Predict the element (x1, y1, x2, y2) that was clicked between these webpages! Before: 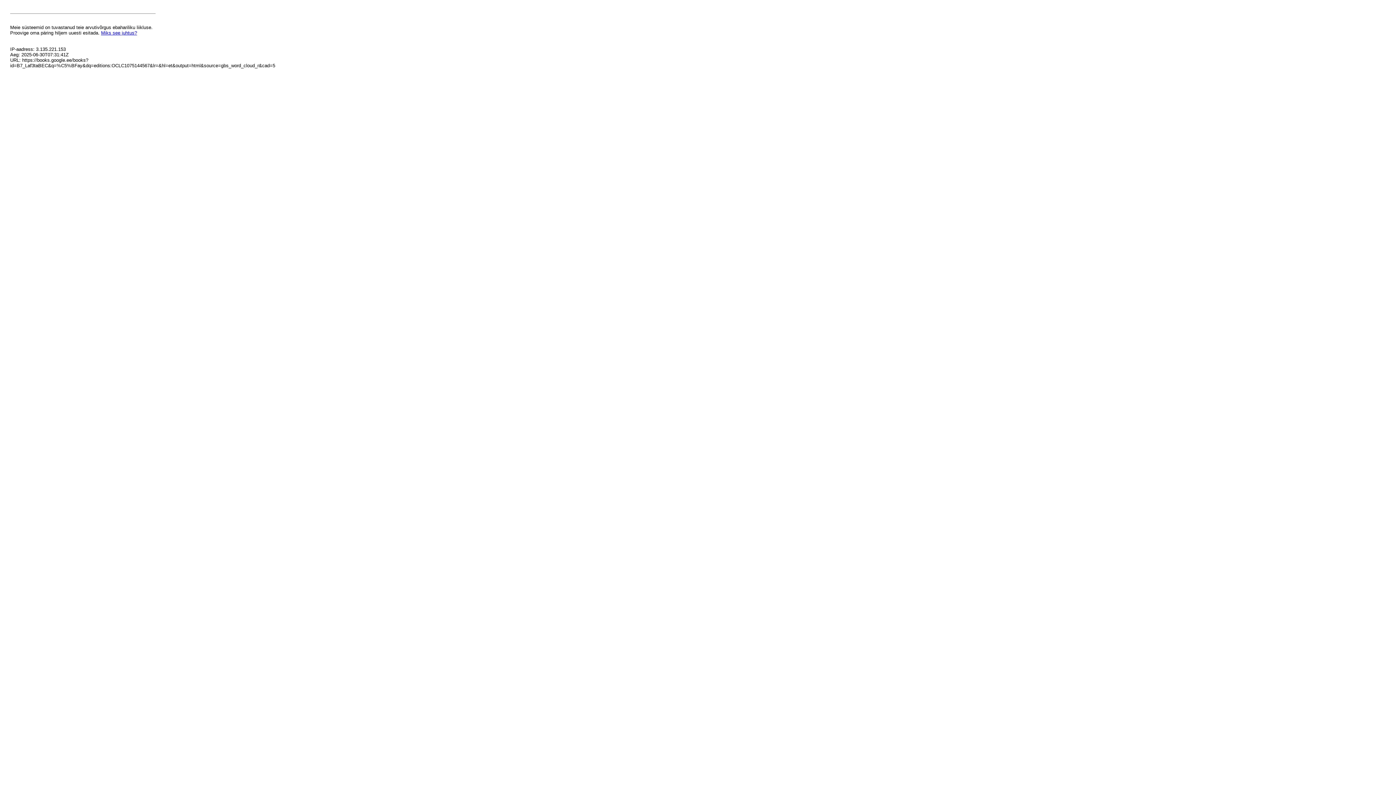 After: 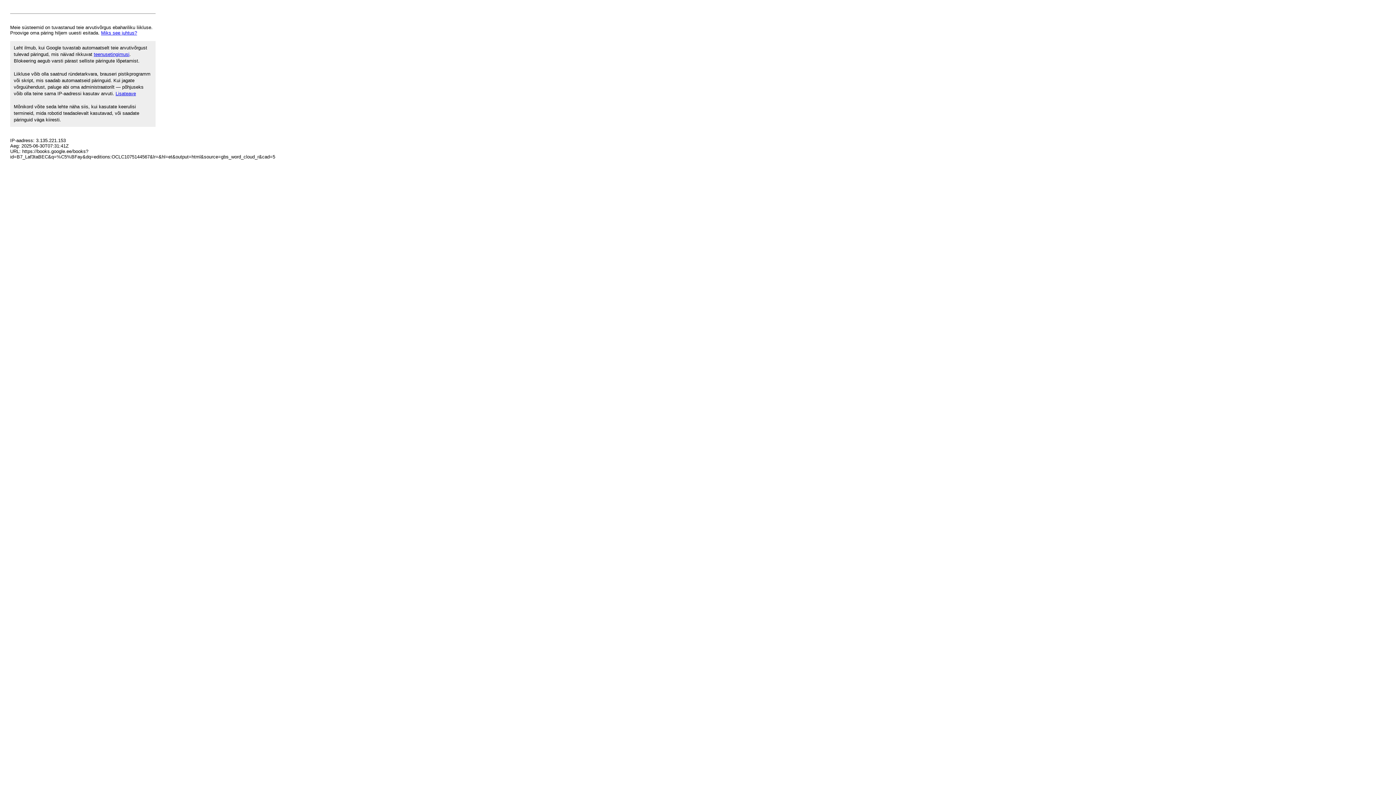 Action: label: Miks see juhtus? bbox: (101, 30, 137, 35)